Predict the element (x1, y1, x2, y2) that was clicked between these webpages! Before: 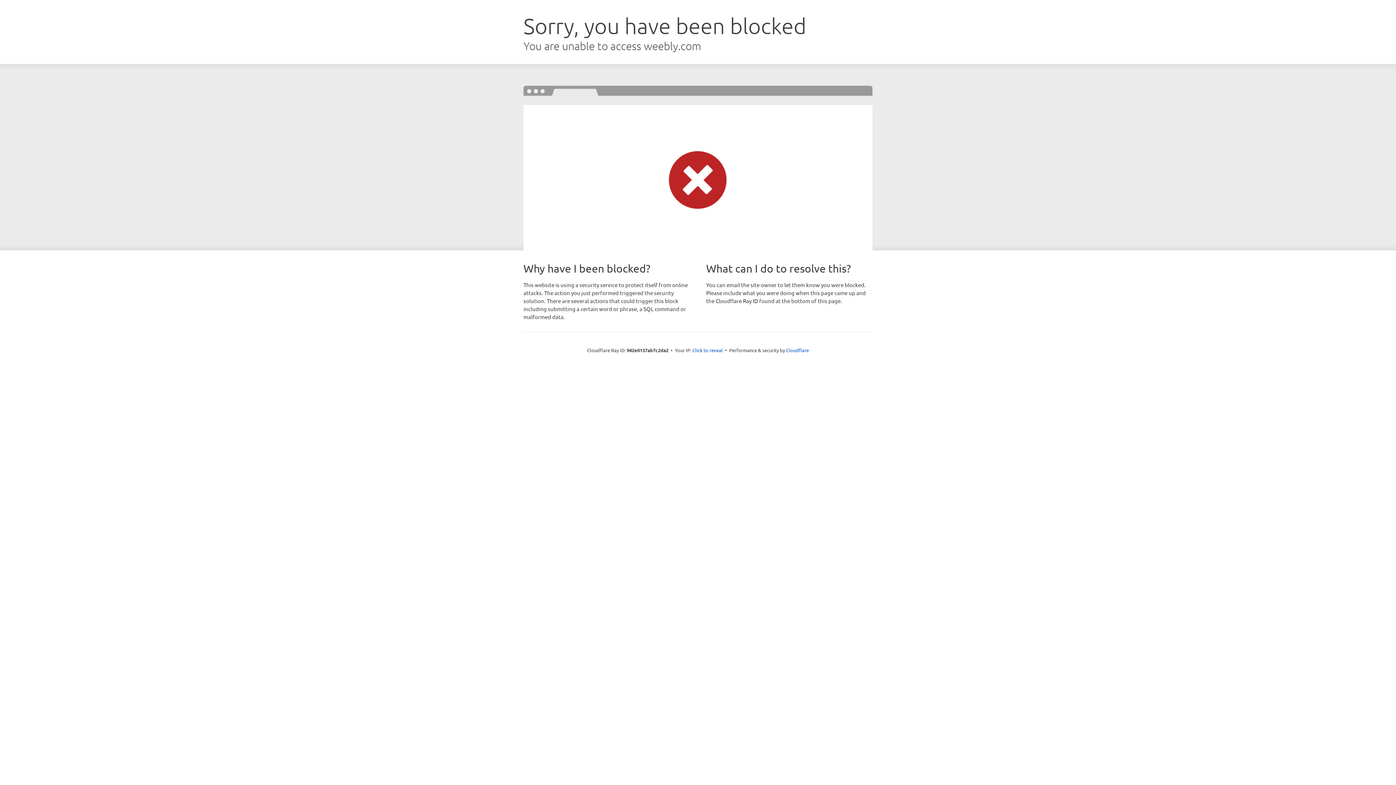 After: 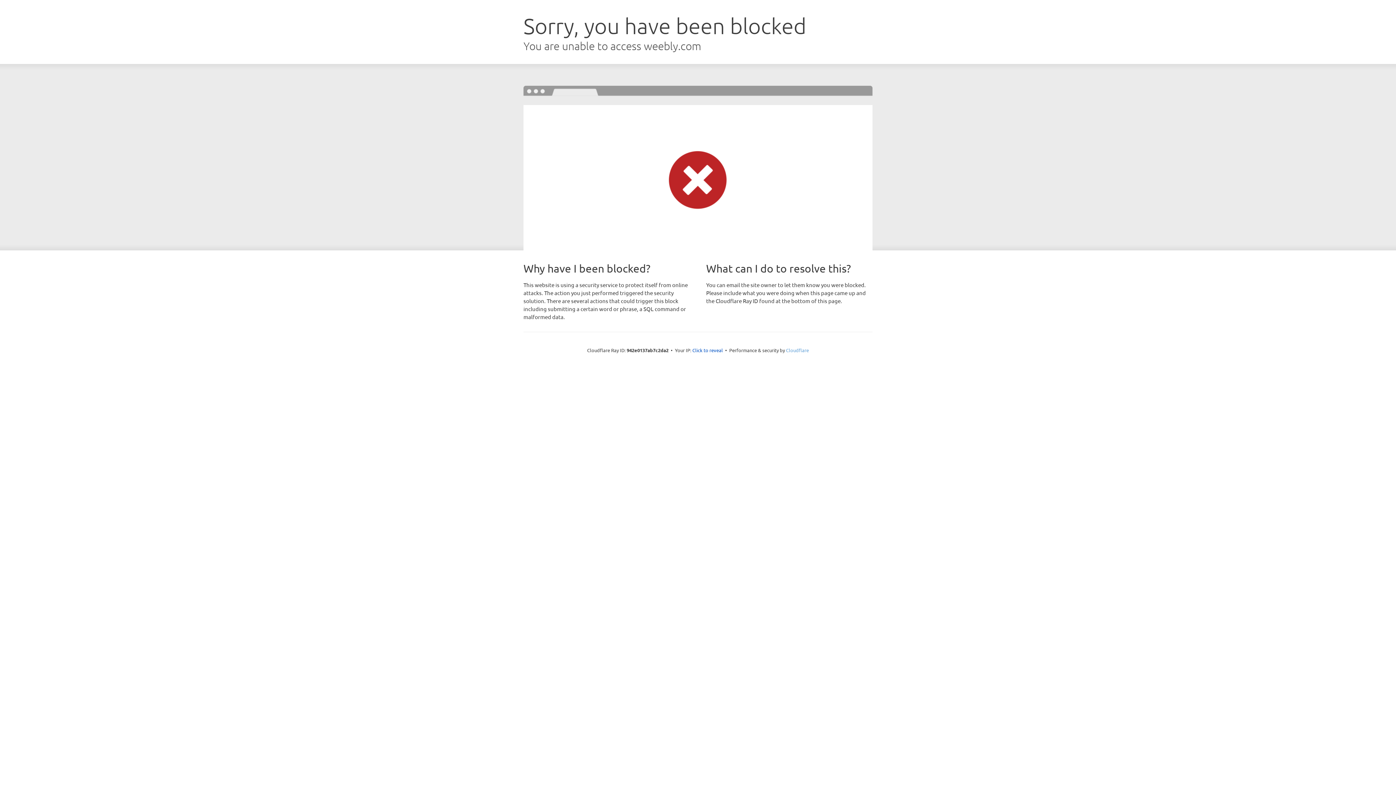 Action: bbox: (786, 347, 809, 353) label: Cloudflare